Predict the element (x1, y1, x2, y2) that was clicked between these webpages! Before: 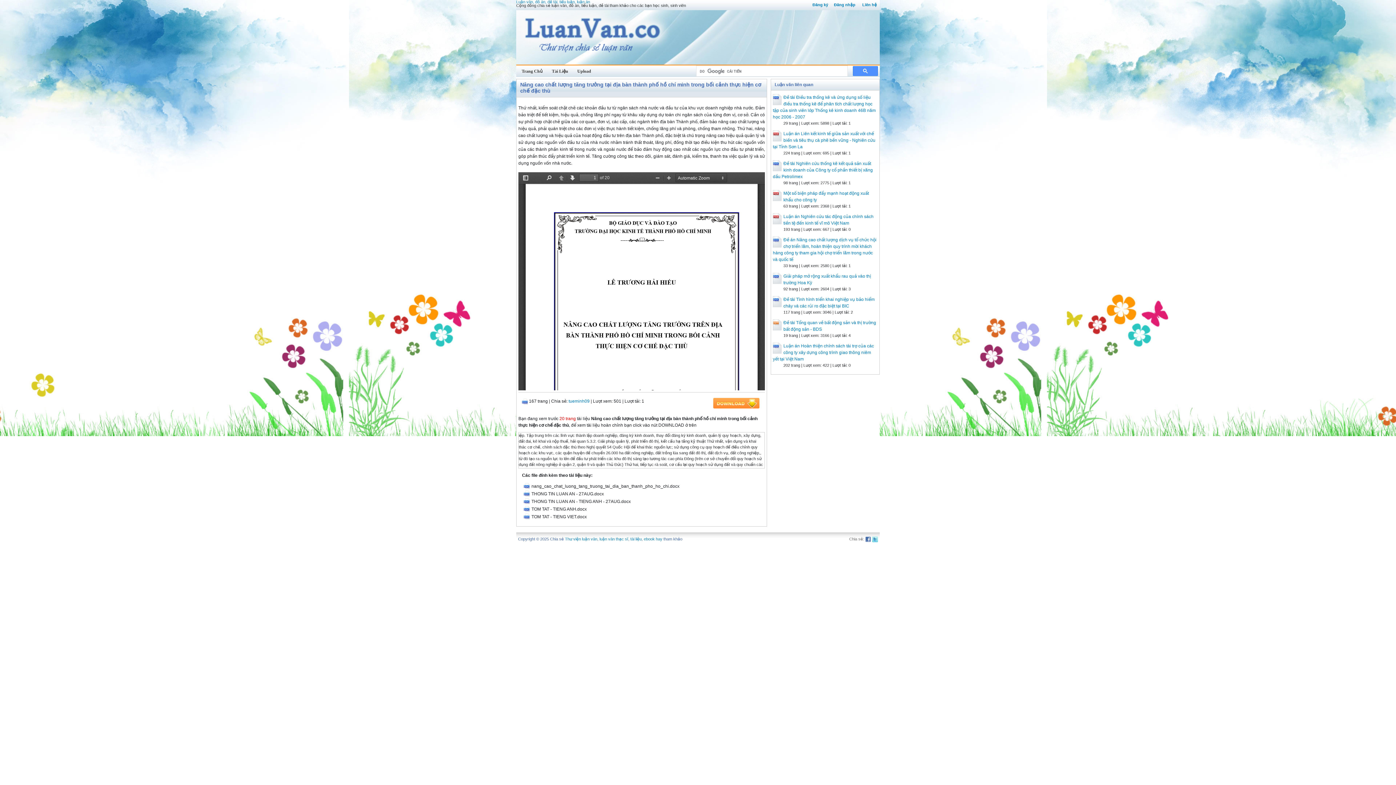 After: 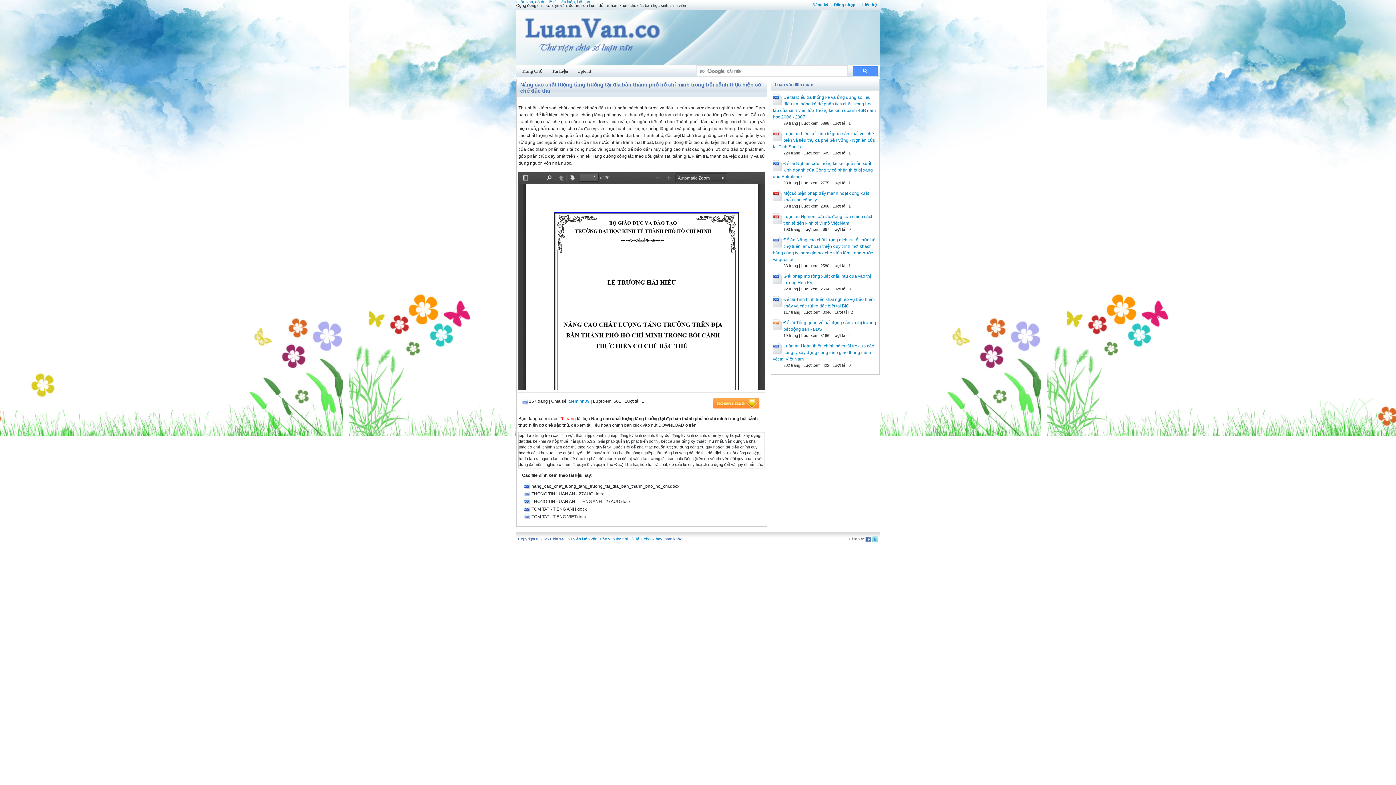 Action: label: tài liệu bbox: (630, 537, 641, 541)